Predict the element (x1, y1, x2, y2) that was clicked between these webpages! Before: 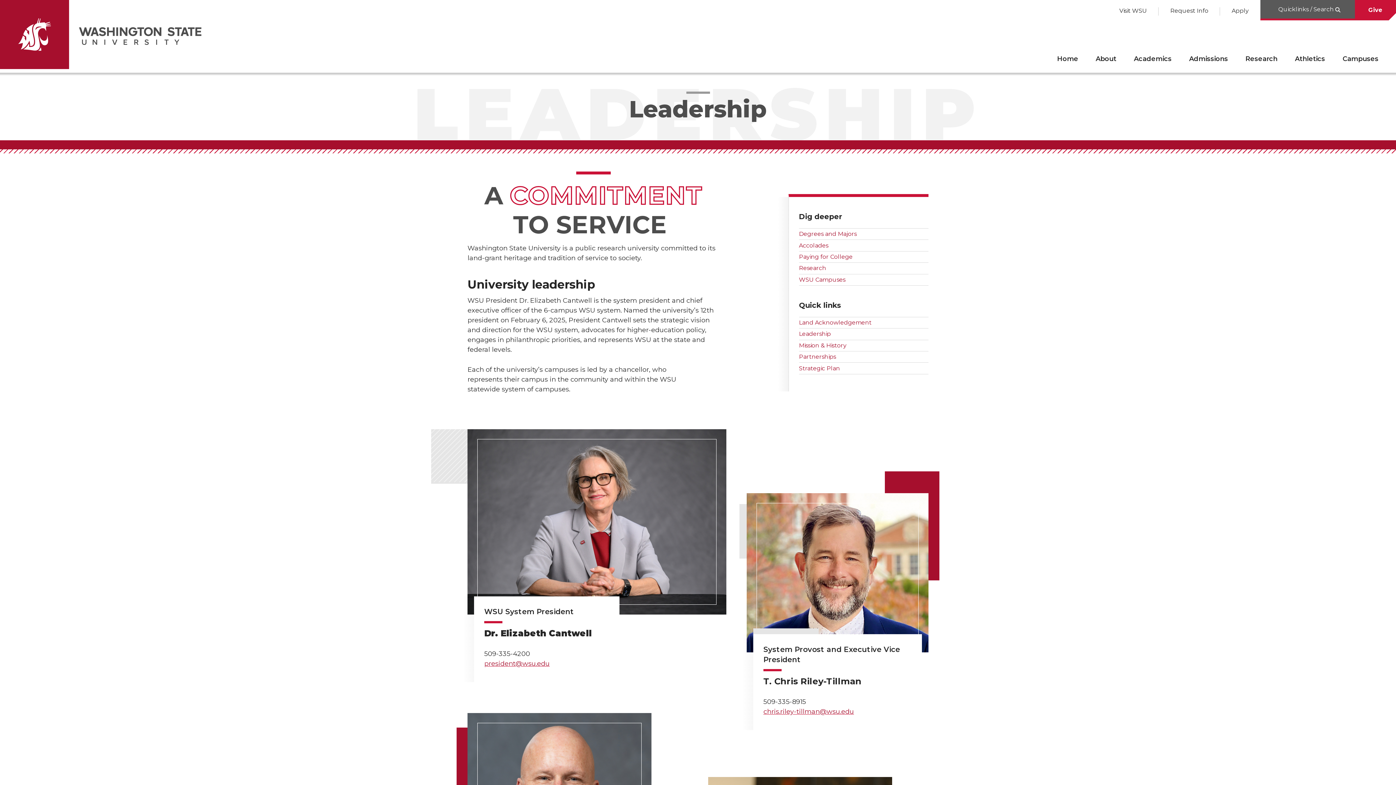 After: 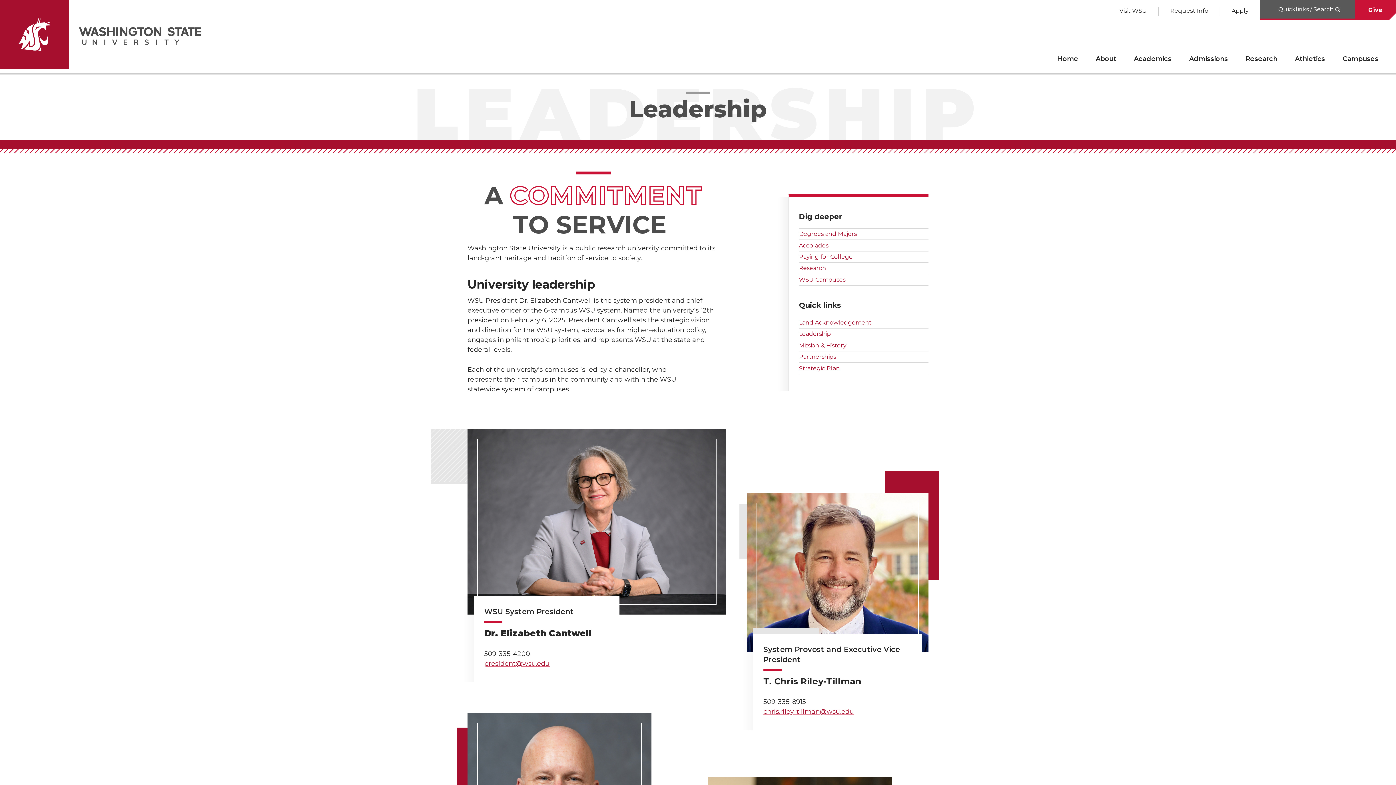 Action: bbox: (799, 328, 928, 339) label: Leadership